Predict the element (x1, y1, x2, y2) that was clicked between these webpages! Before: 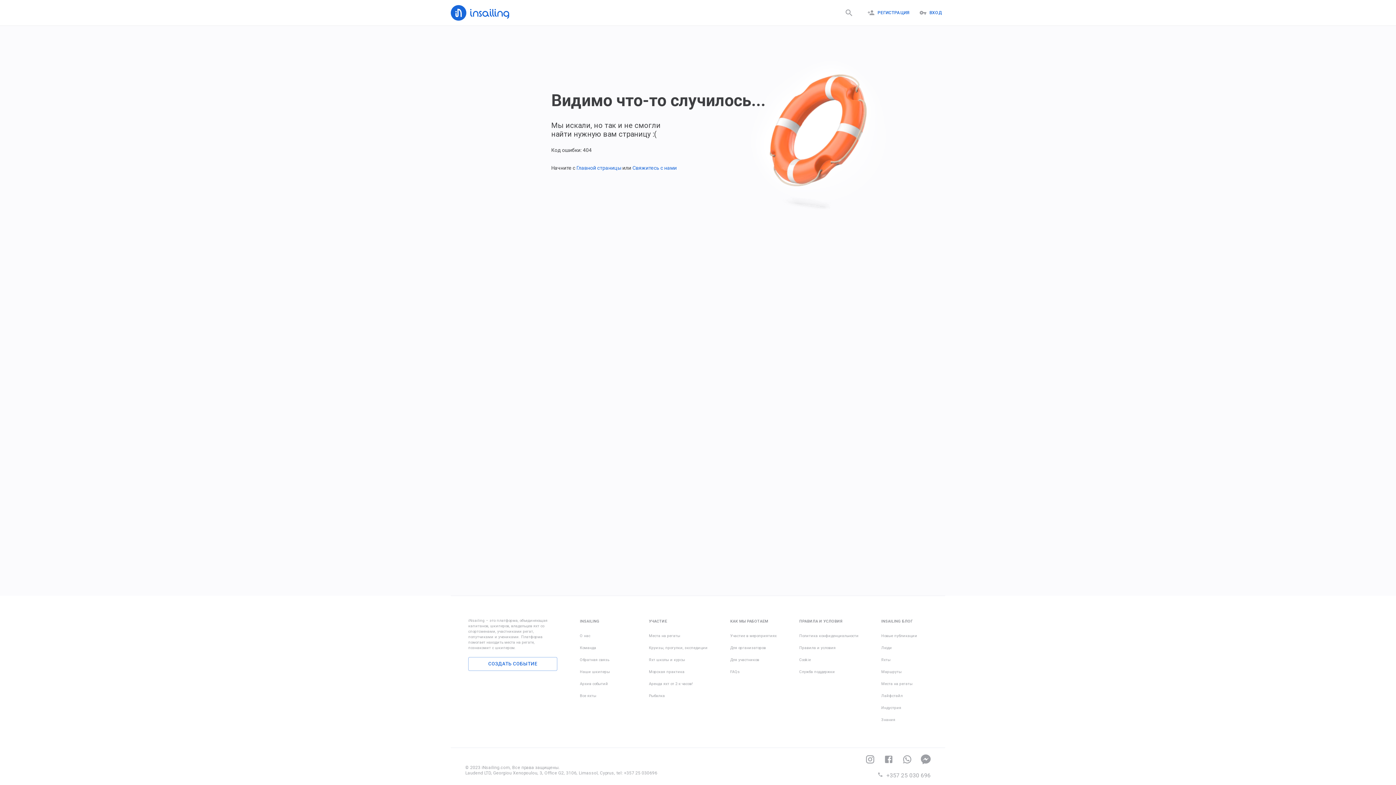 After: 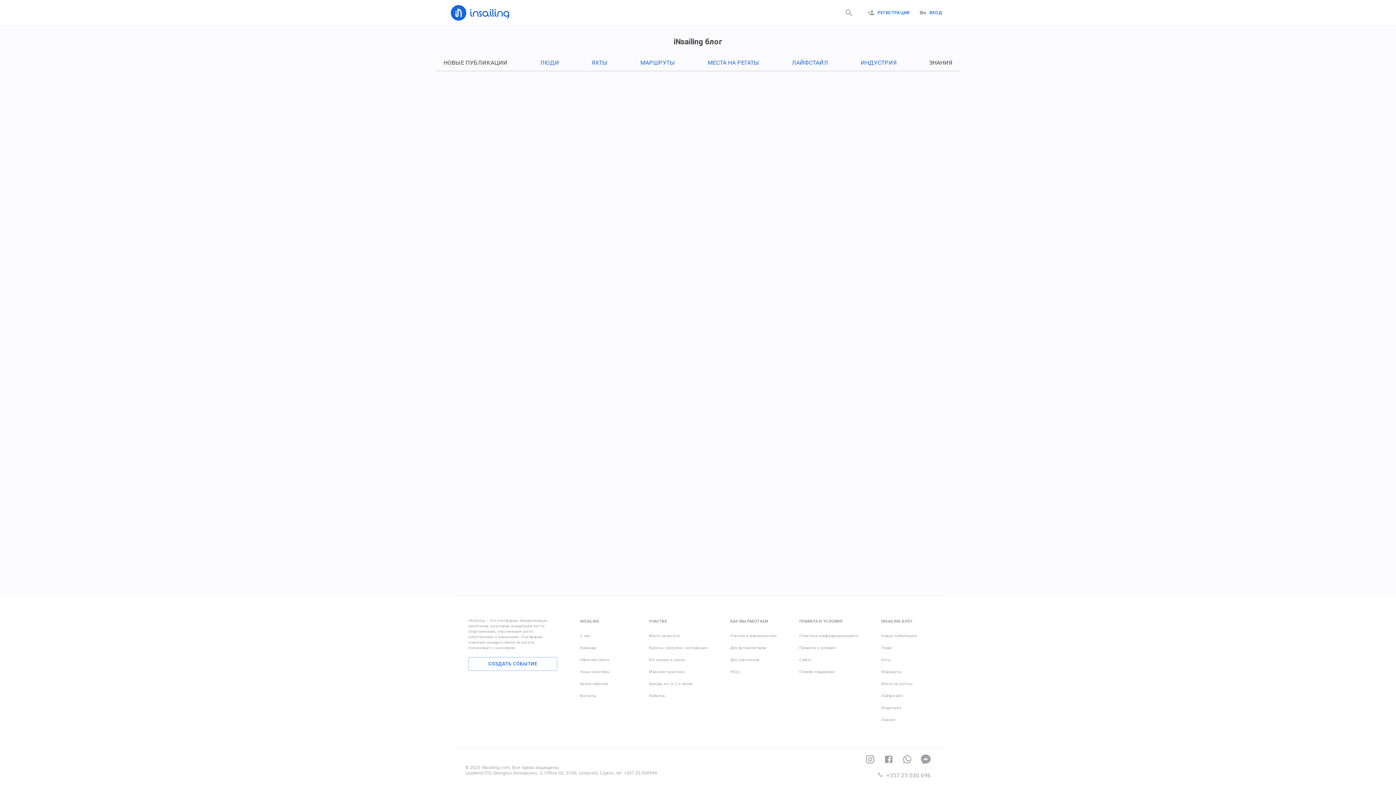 Action: bbox: (881, 716, 928, 724) label: Знания